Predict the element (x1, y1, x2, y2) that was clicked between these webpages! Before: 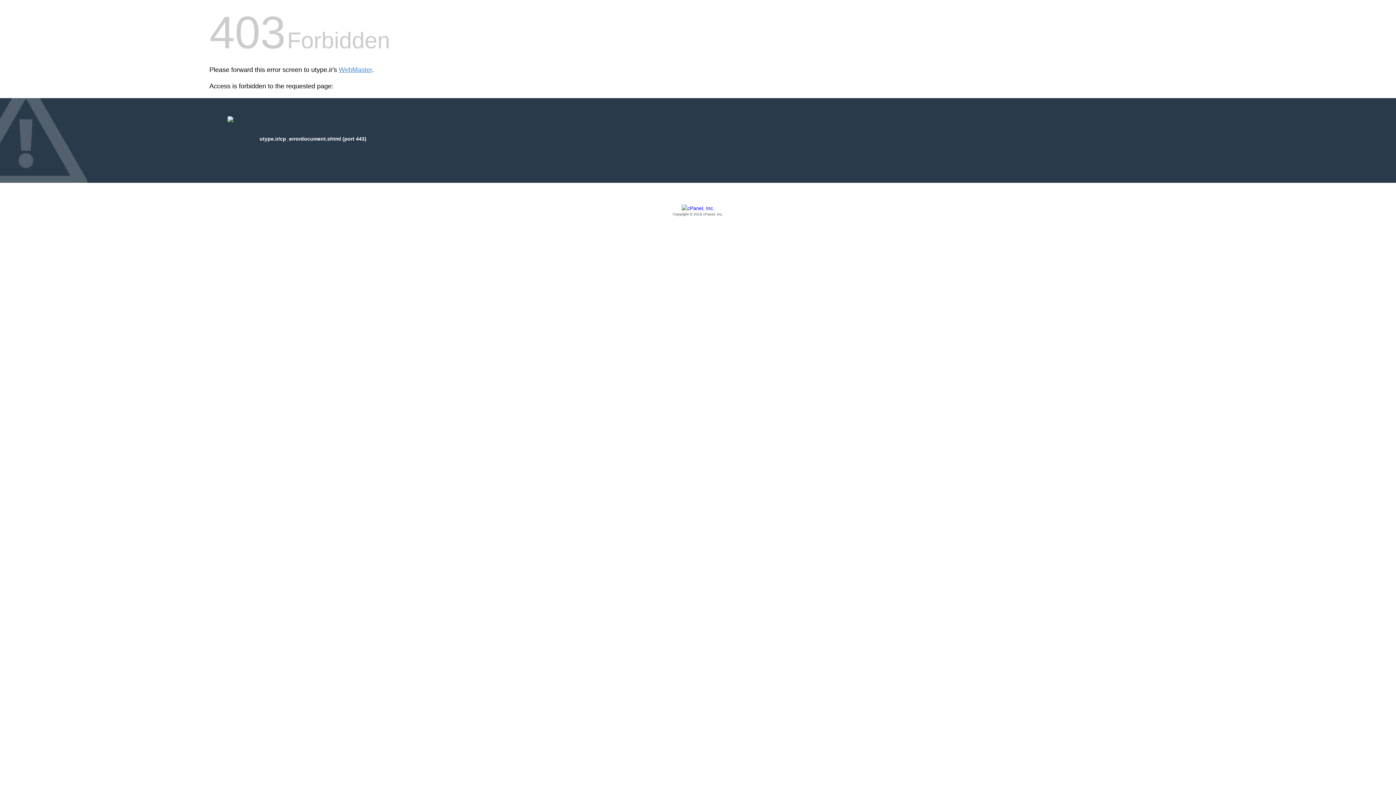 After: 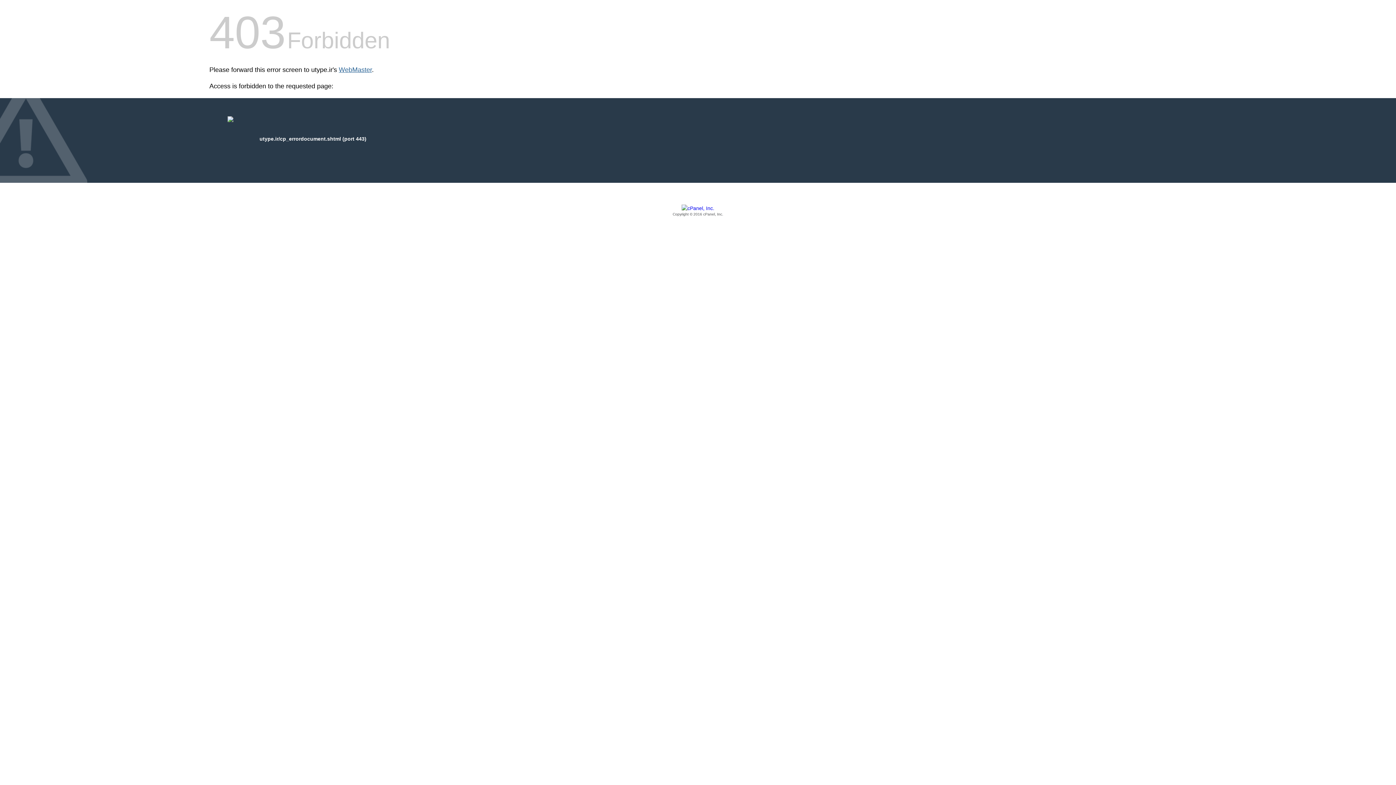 Action: bbox: (338, 66, 372, 73) label: WebMaster